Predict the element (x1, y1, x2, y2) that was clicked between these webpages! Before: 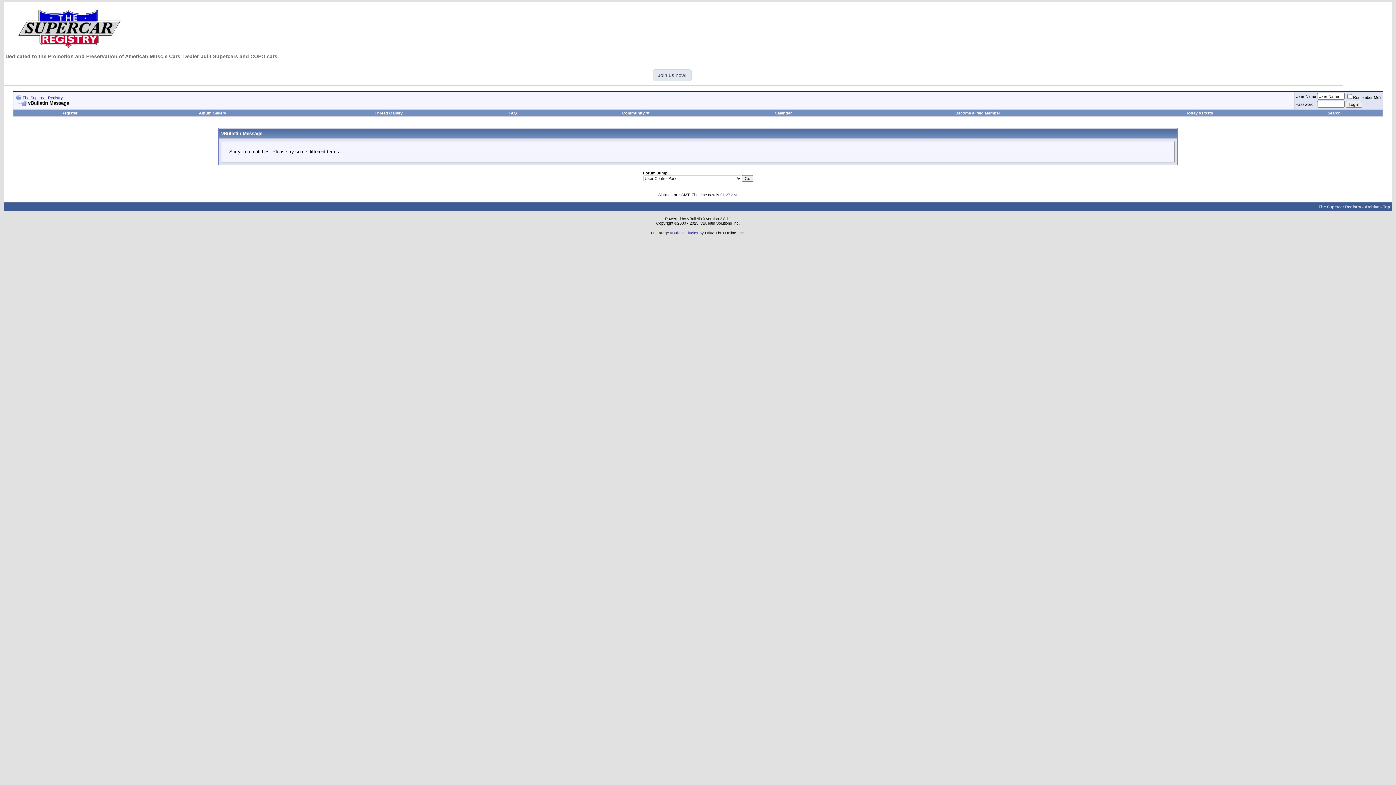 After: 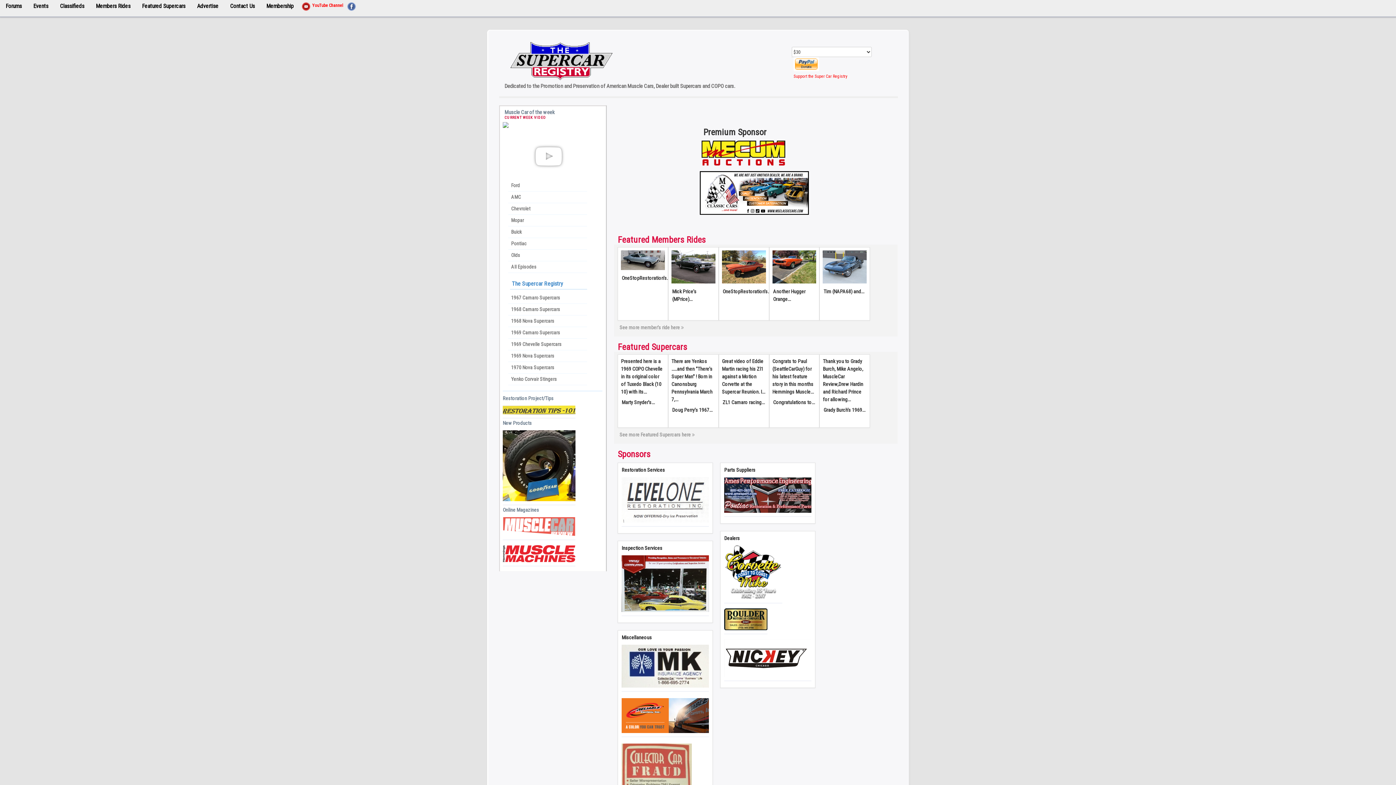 Action: bbox: (1318, 204, 1361, 209) label: The Supercar Registry